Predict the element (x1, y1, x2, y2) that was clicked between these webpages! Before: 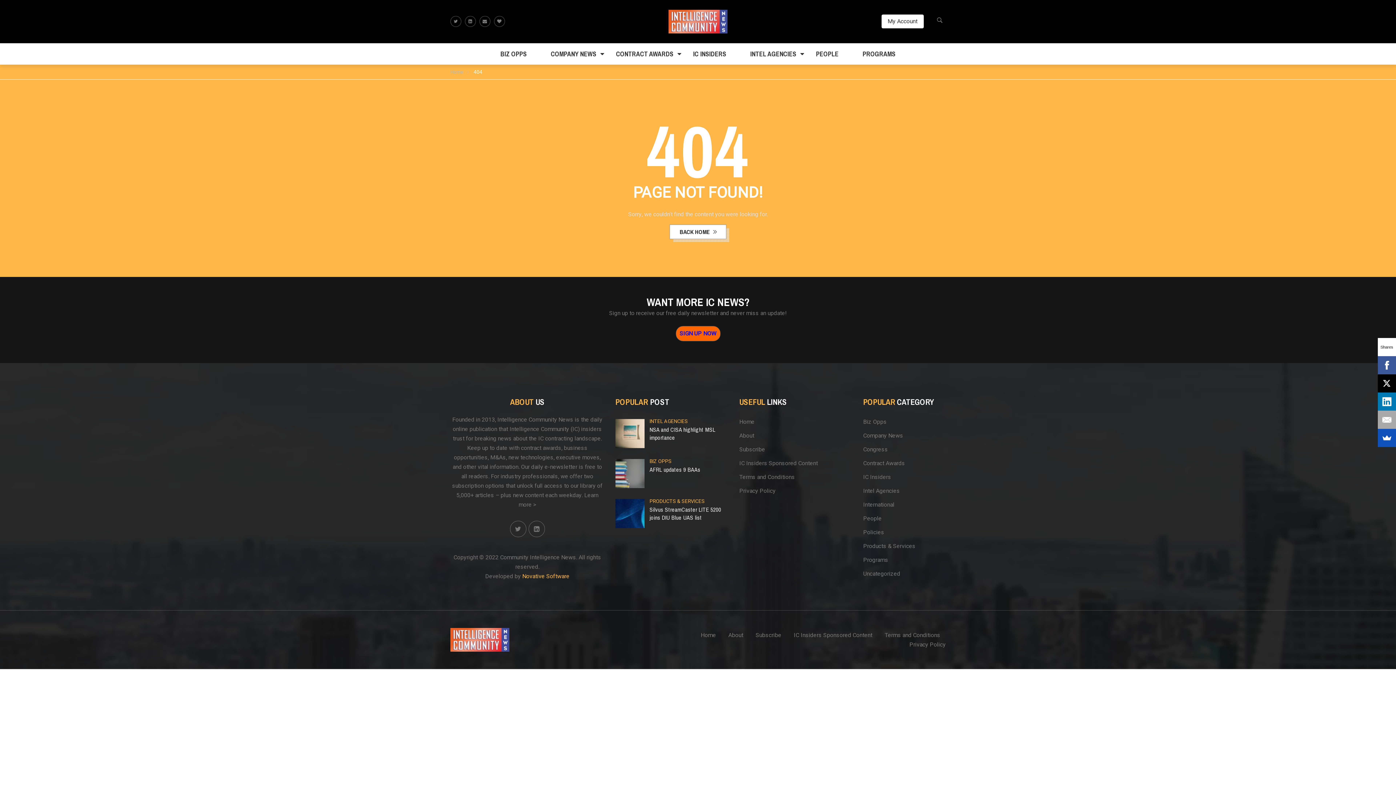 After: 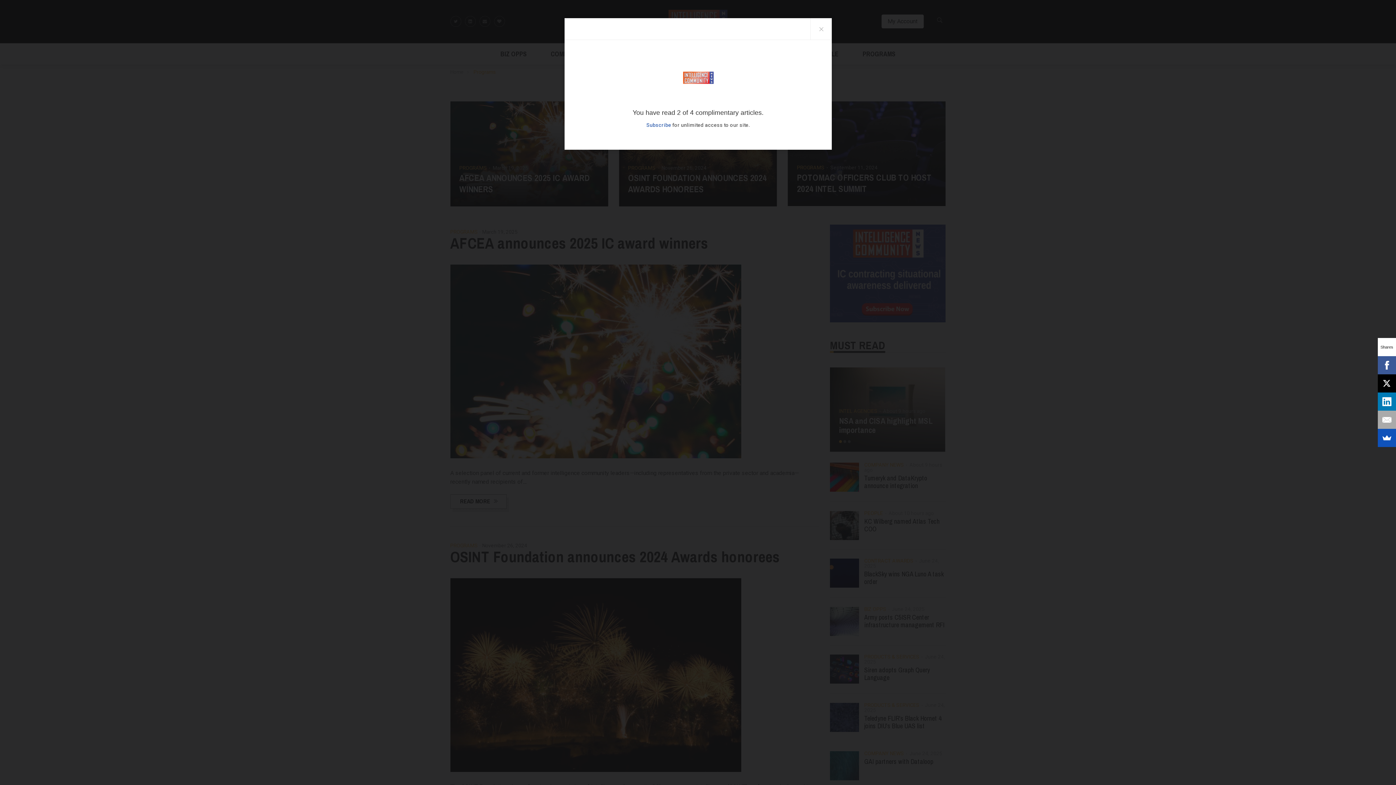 Action: bbox: (850, 43, 907, 64) label: PROGRAMS